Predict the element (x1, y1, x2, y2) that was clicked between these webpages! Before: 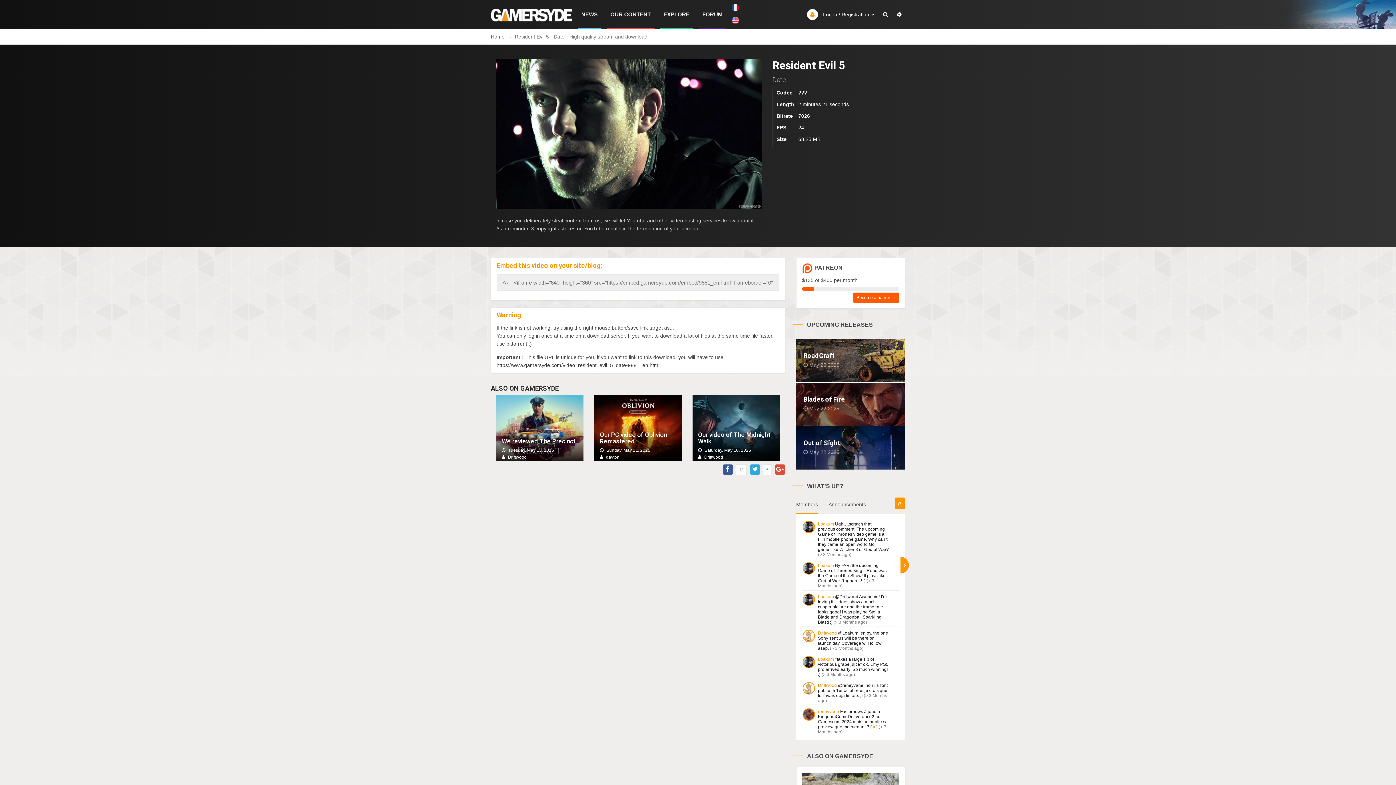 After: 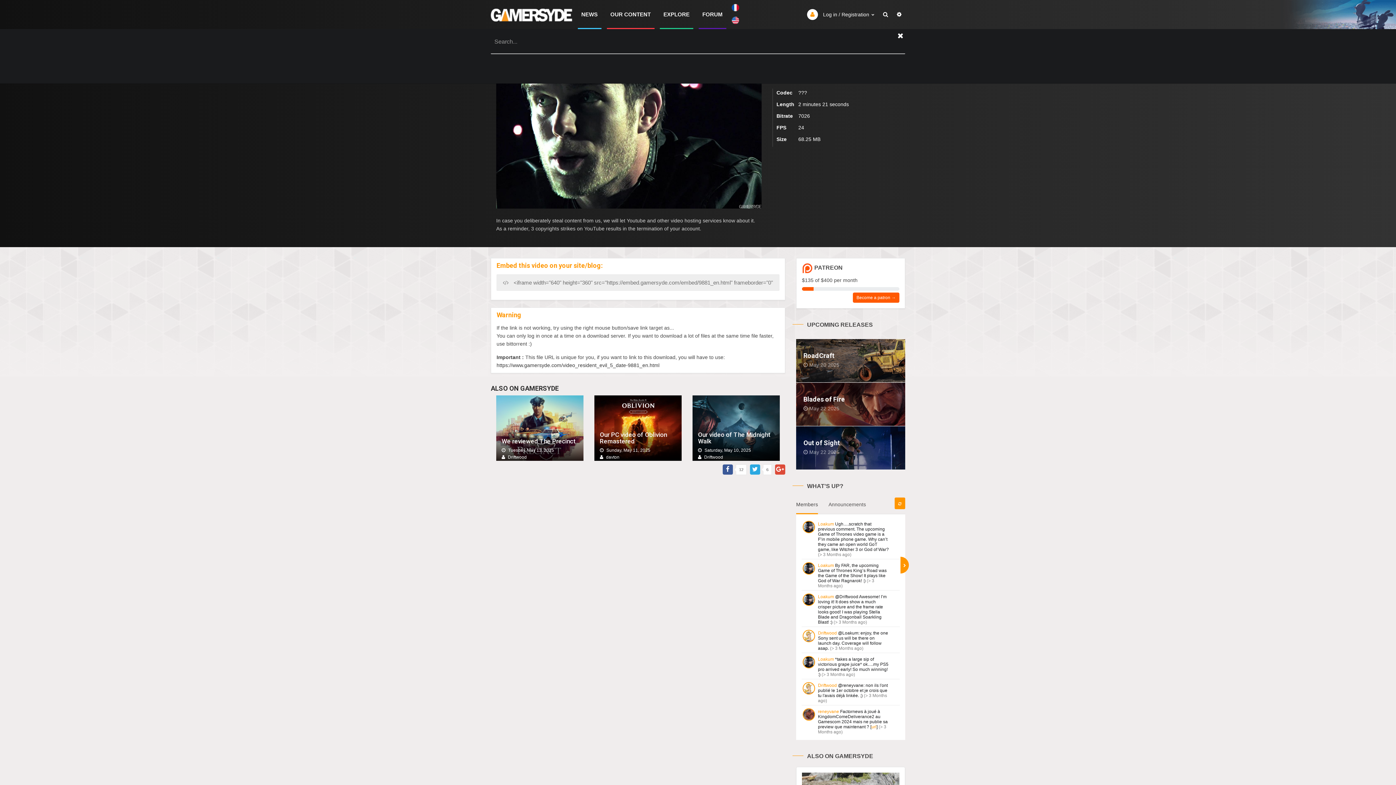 Action: bbox: (879, 0, 892, 29)